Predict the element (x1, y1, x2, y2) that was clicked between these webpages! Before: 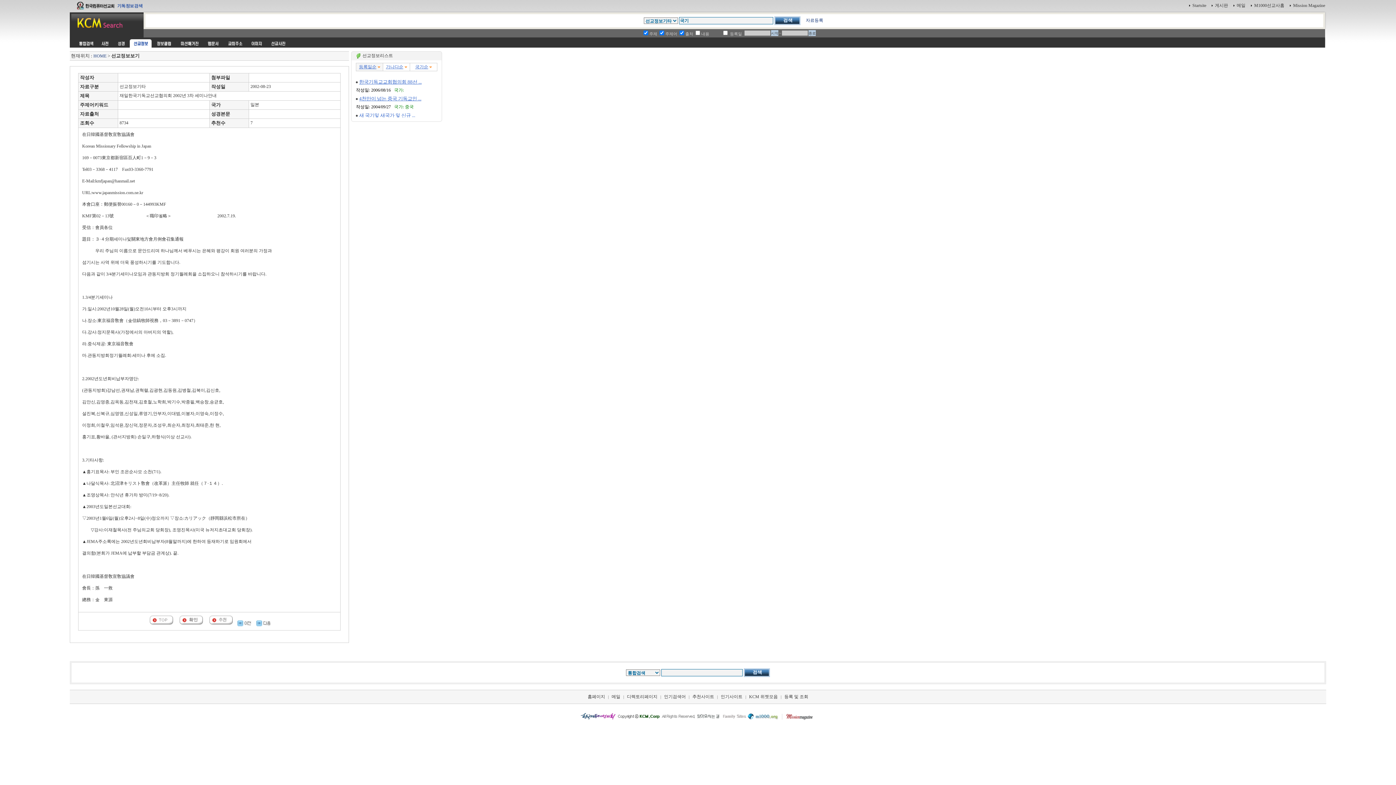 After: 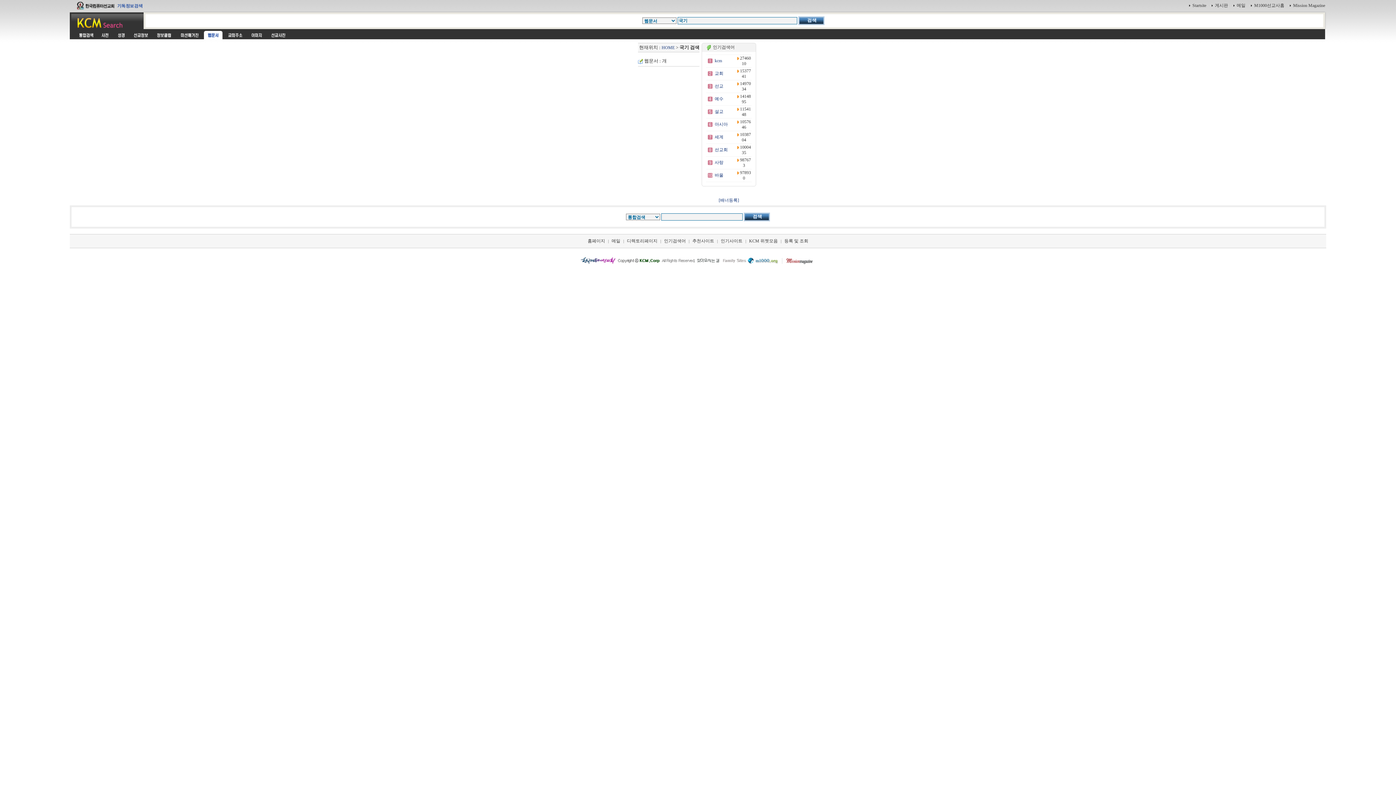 Action: bbox: (203, 43, 223, 48)